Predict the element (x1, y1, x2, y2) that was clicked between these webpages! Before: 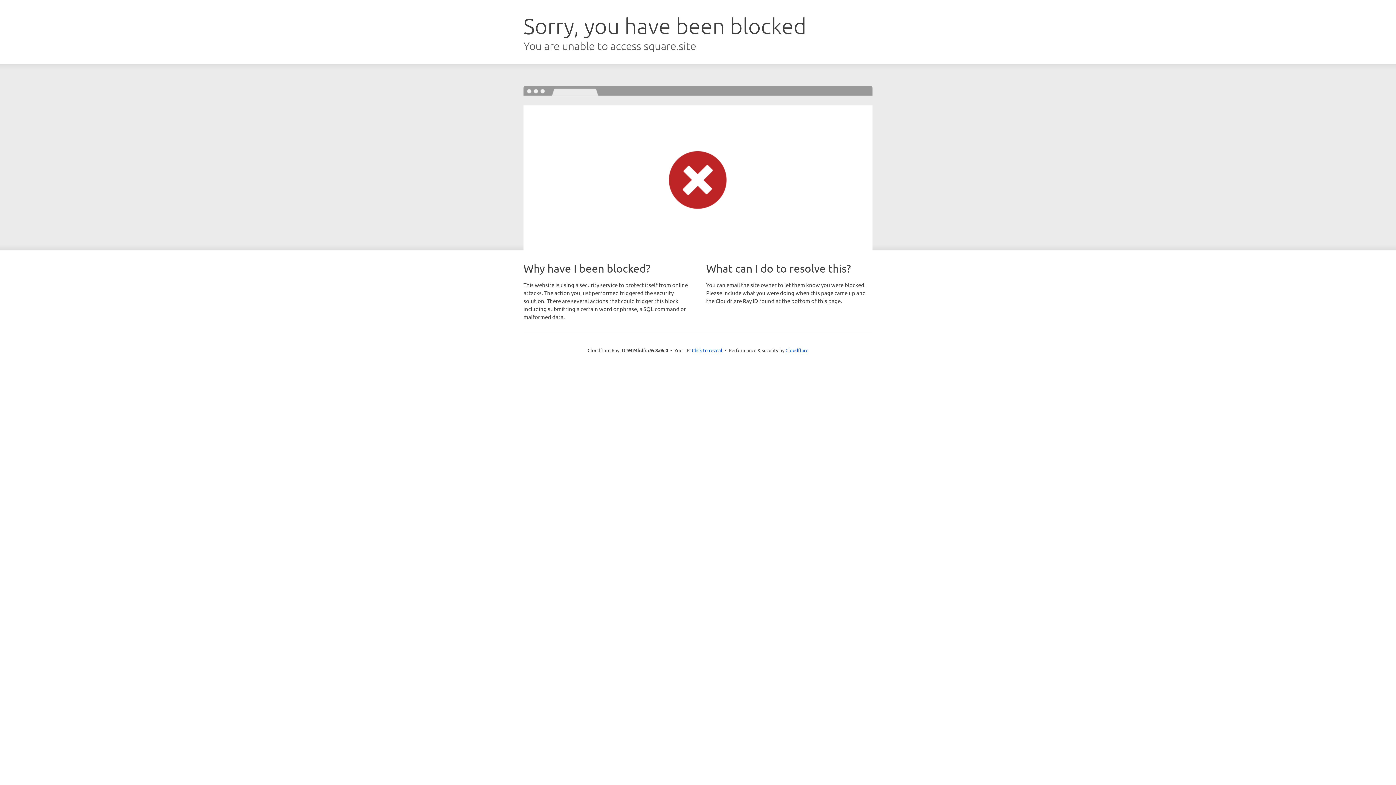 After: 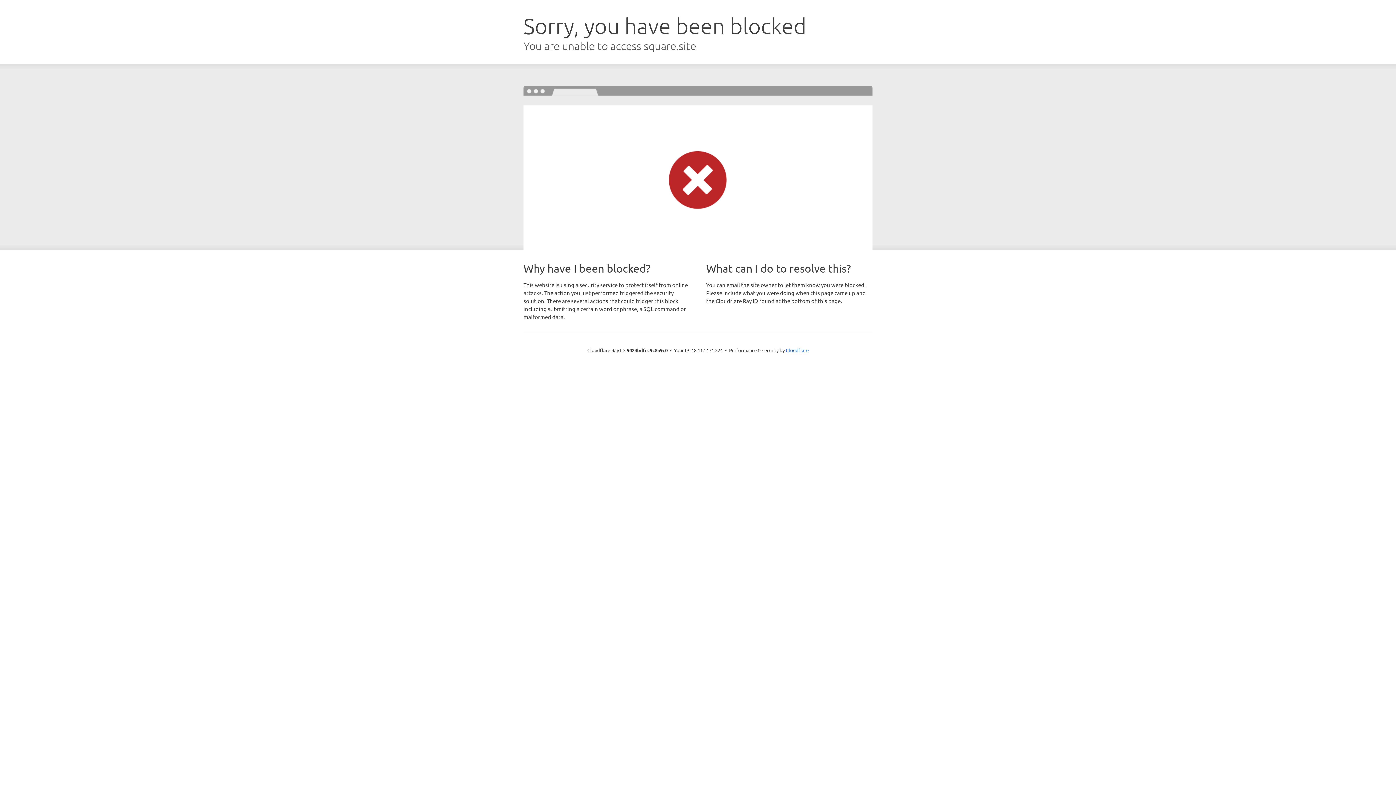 Action: bbox: (692, 346, 722, 353) label: Click to reveal